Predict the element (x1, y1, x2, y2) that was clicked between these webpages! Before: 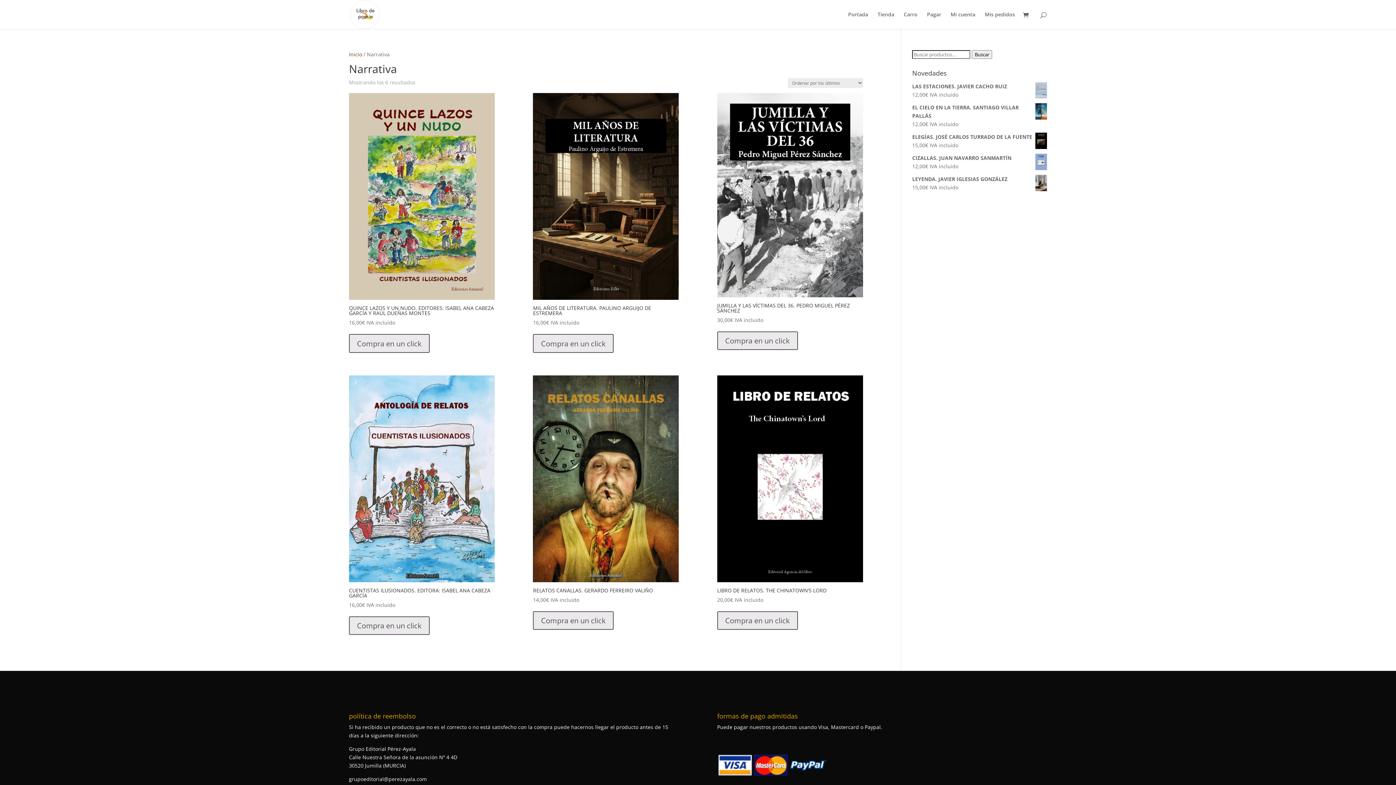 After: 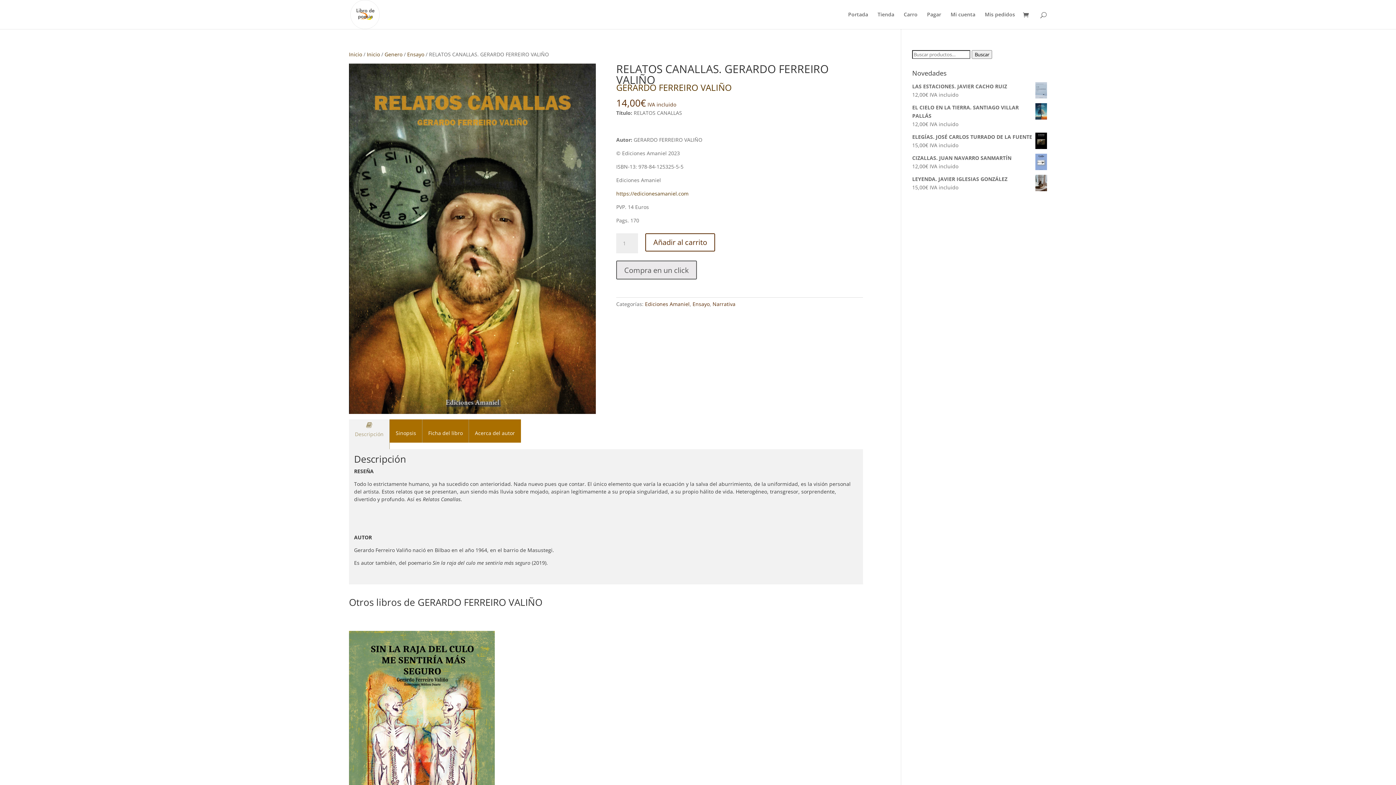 Action: label: RELATOS CANALLAS. GERARDO FERREIRO VALIÑO
14,00€ IVA incluido bbox: (533, 375, 678, 604)